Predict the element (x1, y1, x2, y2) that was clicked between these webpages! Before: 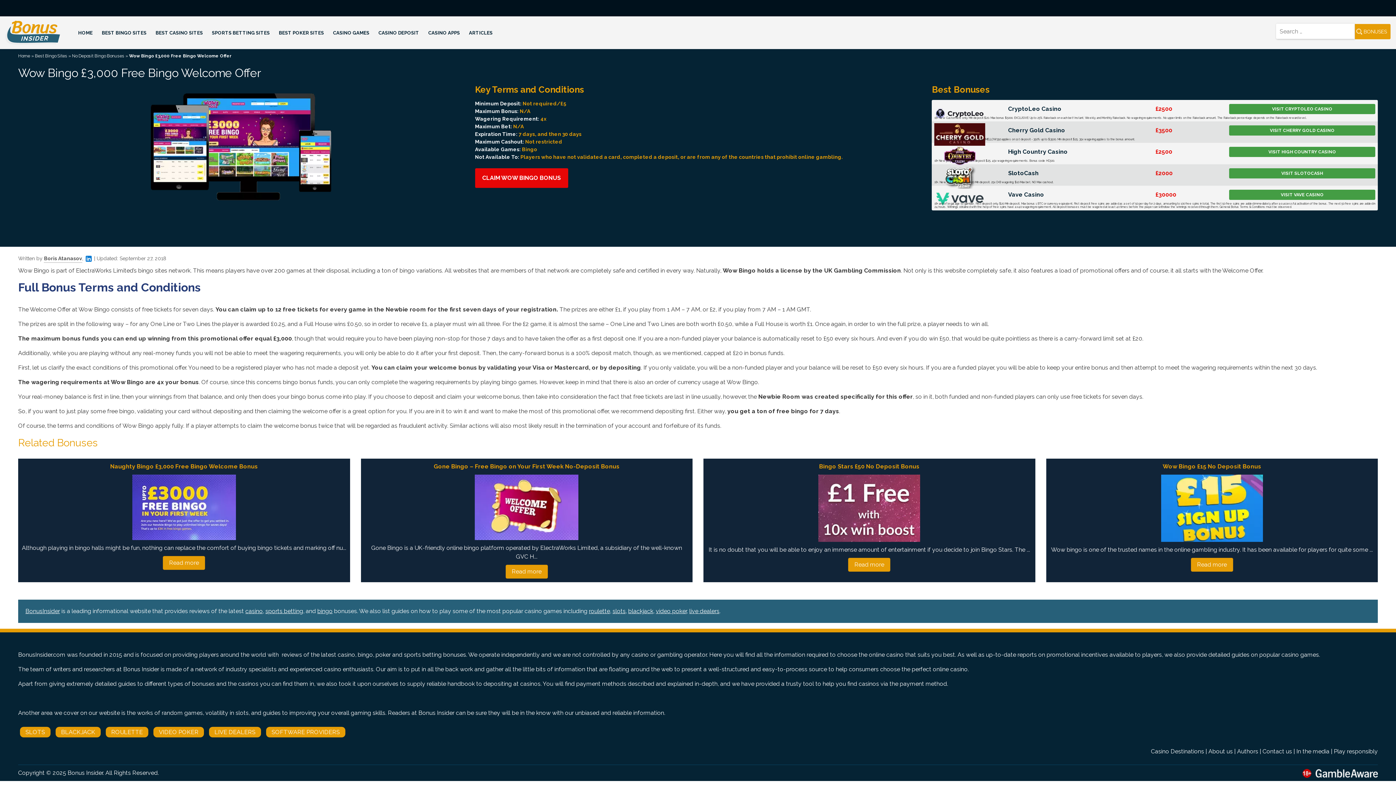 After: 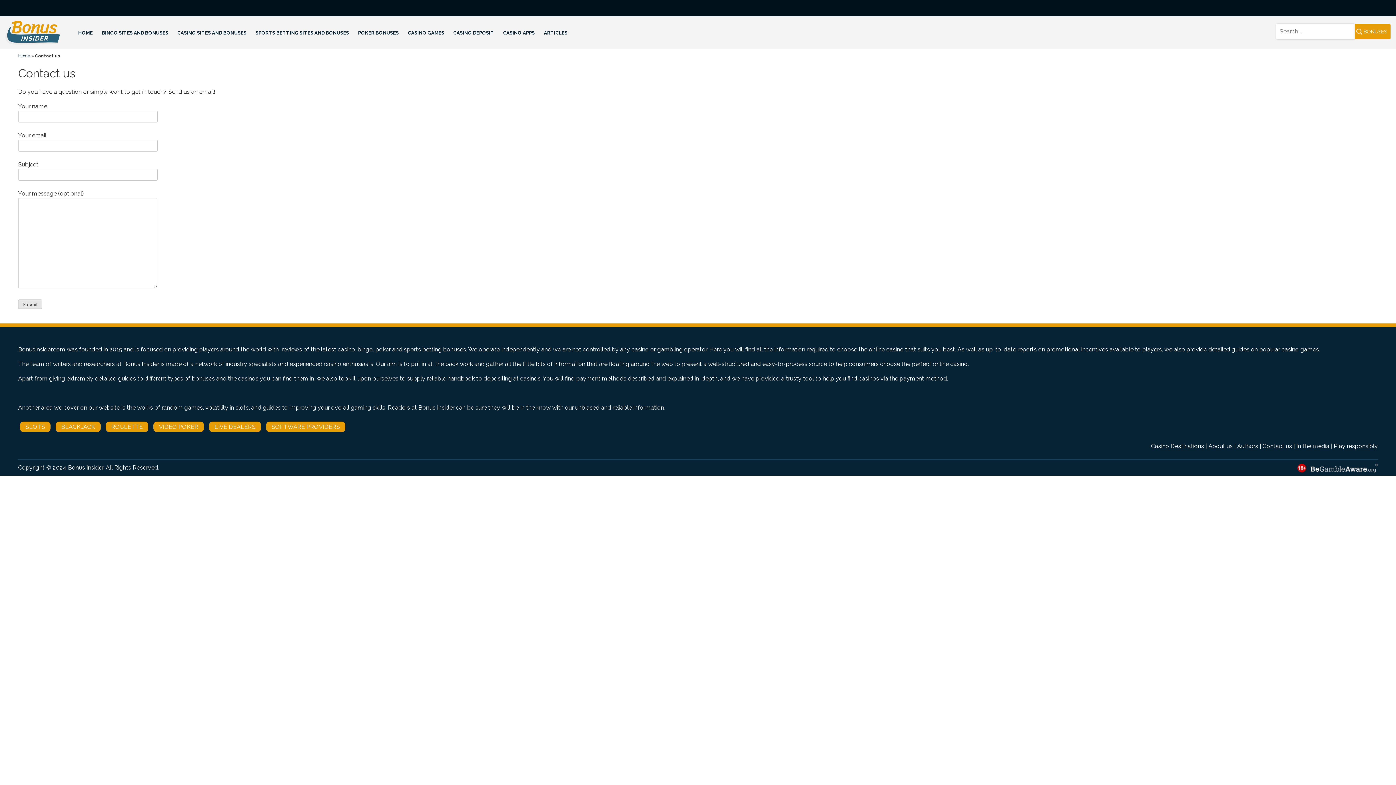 Action: label: Contact us bbox: (1262, 748, 1292, 755)